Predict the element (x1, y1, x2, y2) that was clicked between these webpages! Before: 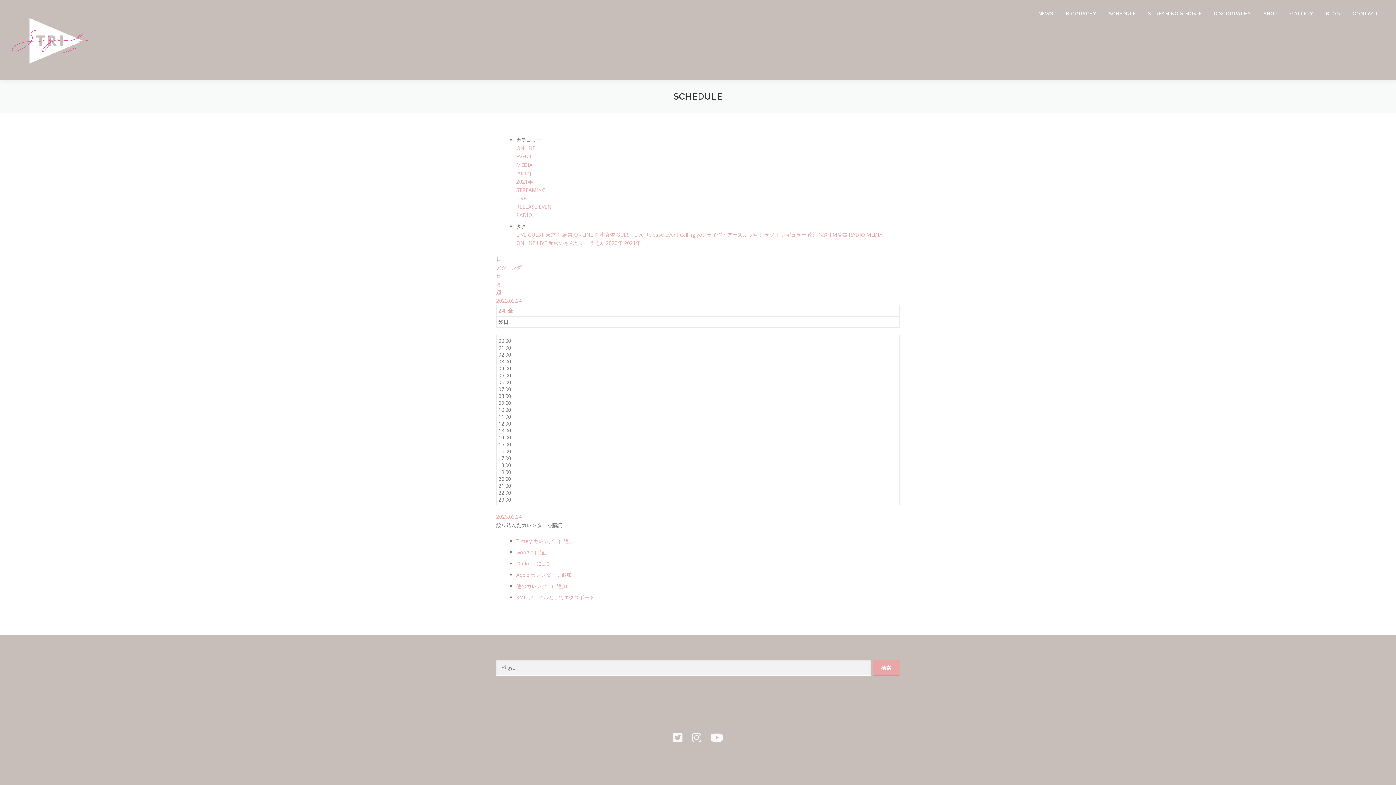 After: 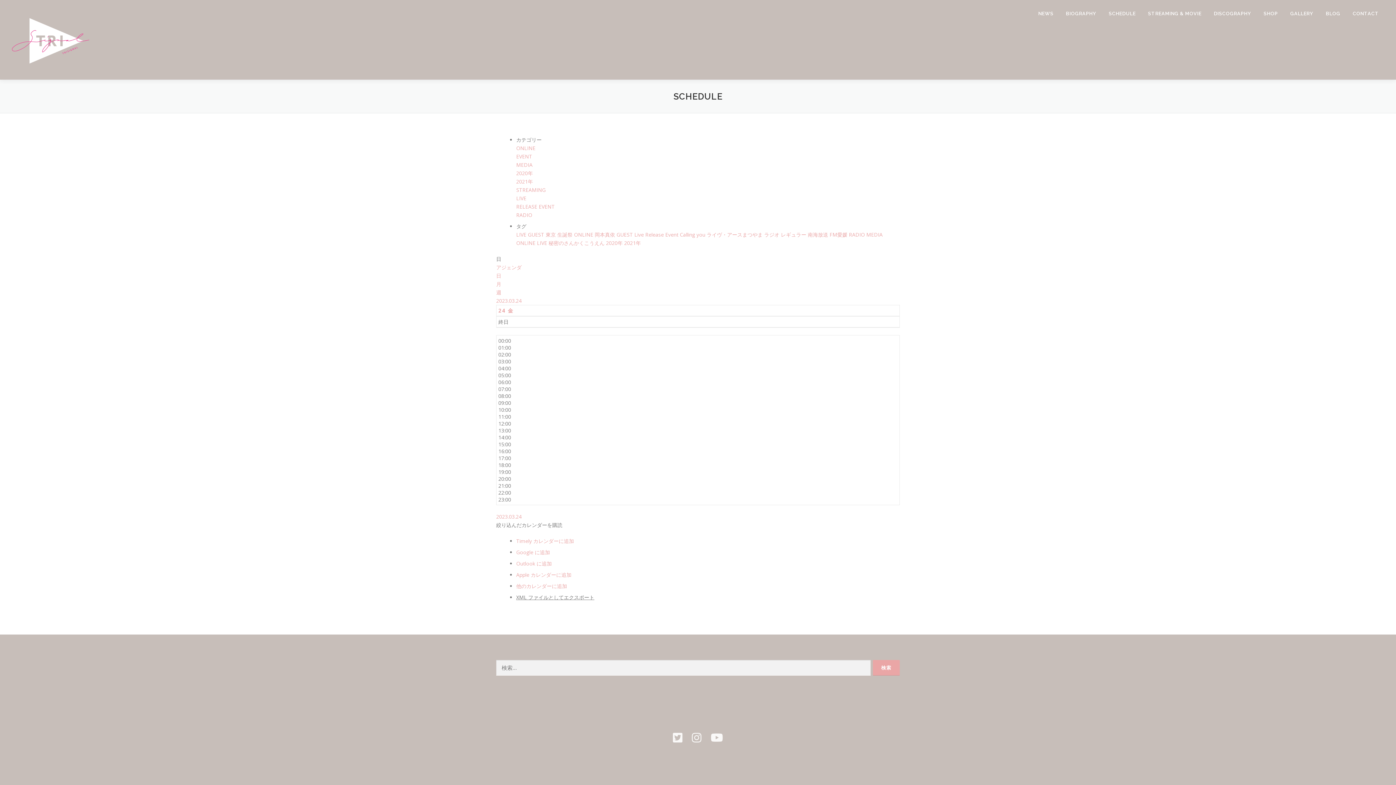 Action: label: XML ファイルとしてエクスポート bbox: (516, 594, 594, 601)